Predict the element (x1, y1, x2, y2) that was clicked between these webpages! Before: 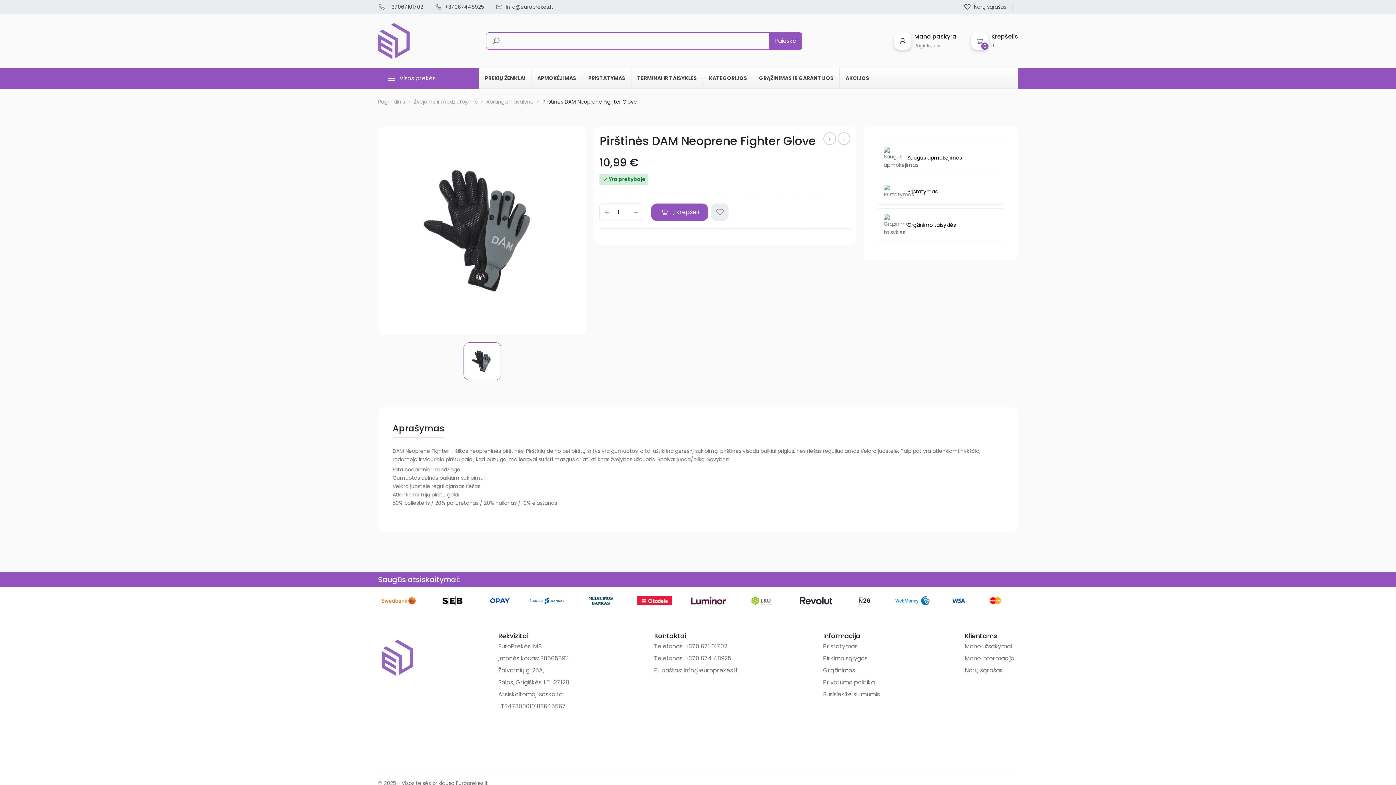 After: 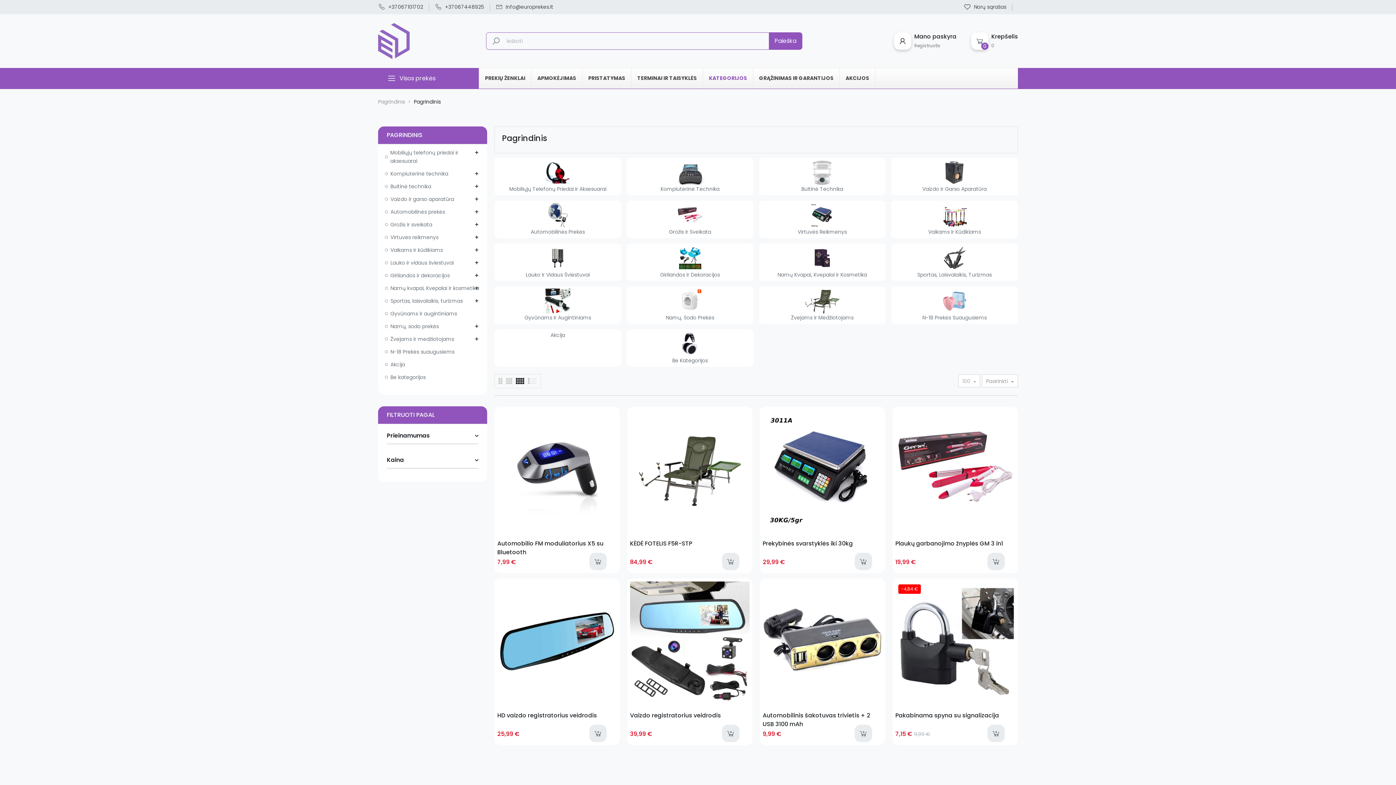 Action: bbox: (703, 68, 753, 88) label: KATEGORIJOS